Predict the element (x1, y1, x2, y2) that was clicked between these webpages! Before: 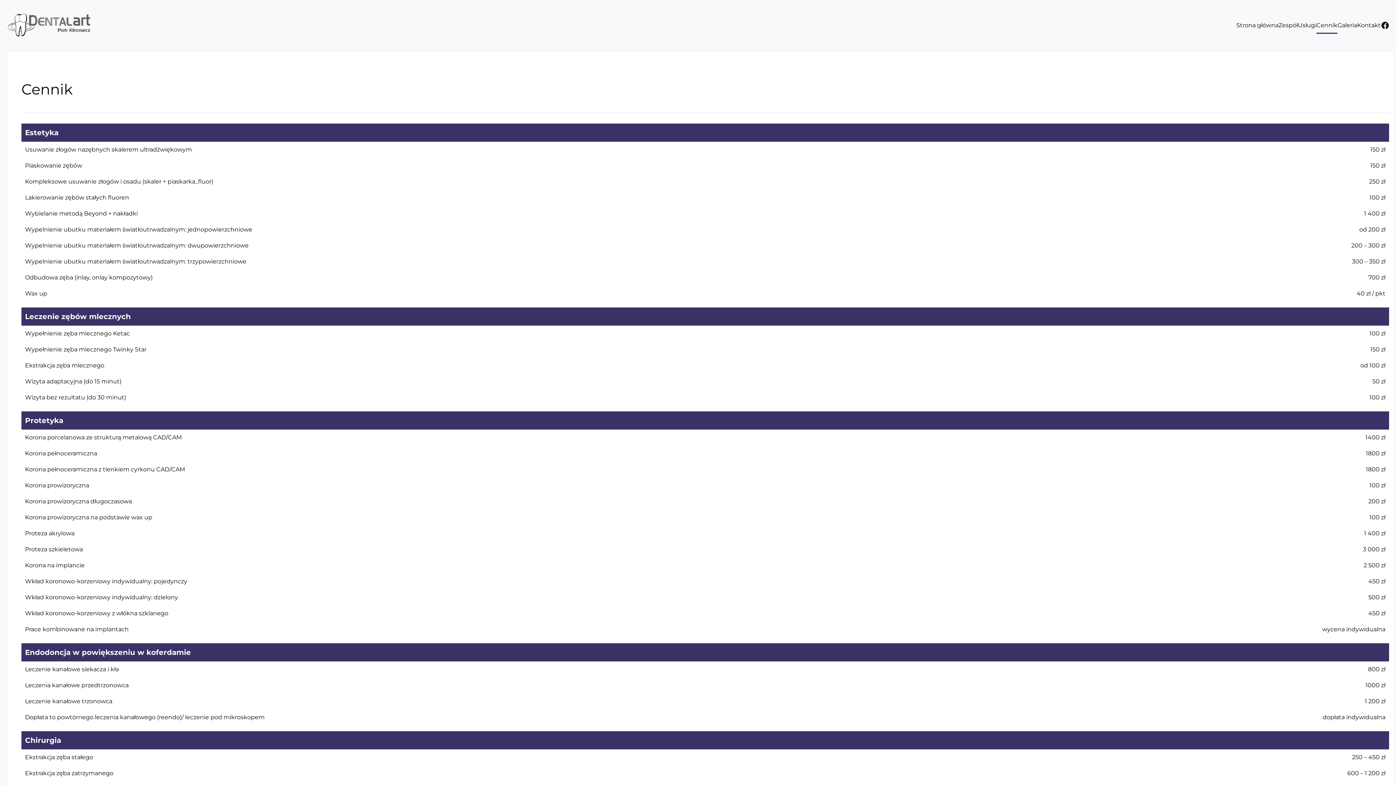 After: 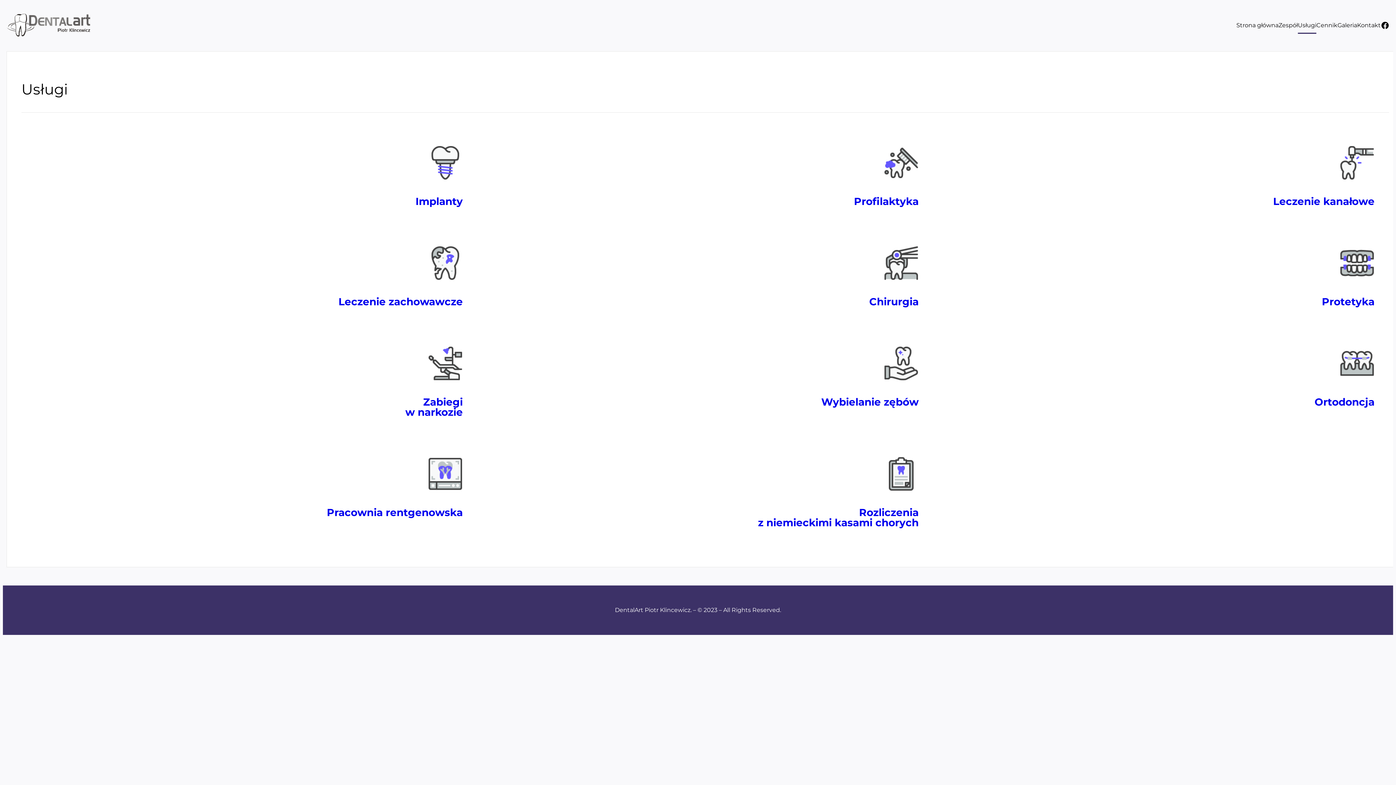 Action: bbox: (1298, 20, 1316, 29) label: Usługi